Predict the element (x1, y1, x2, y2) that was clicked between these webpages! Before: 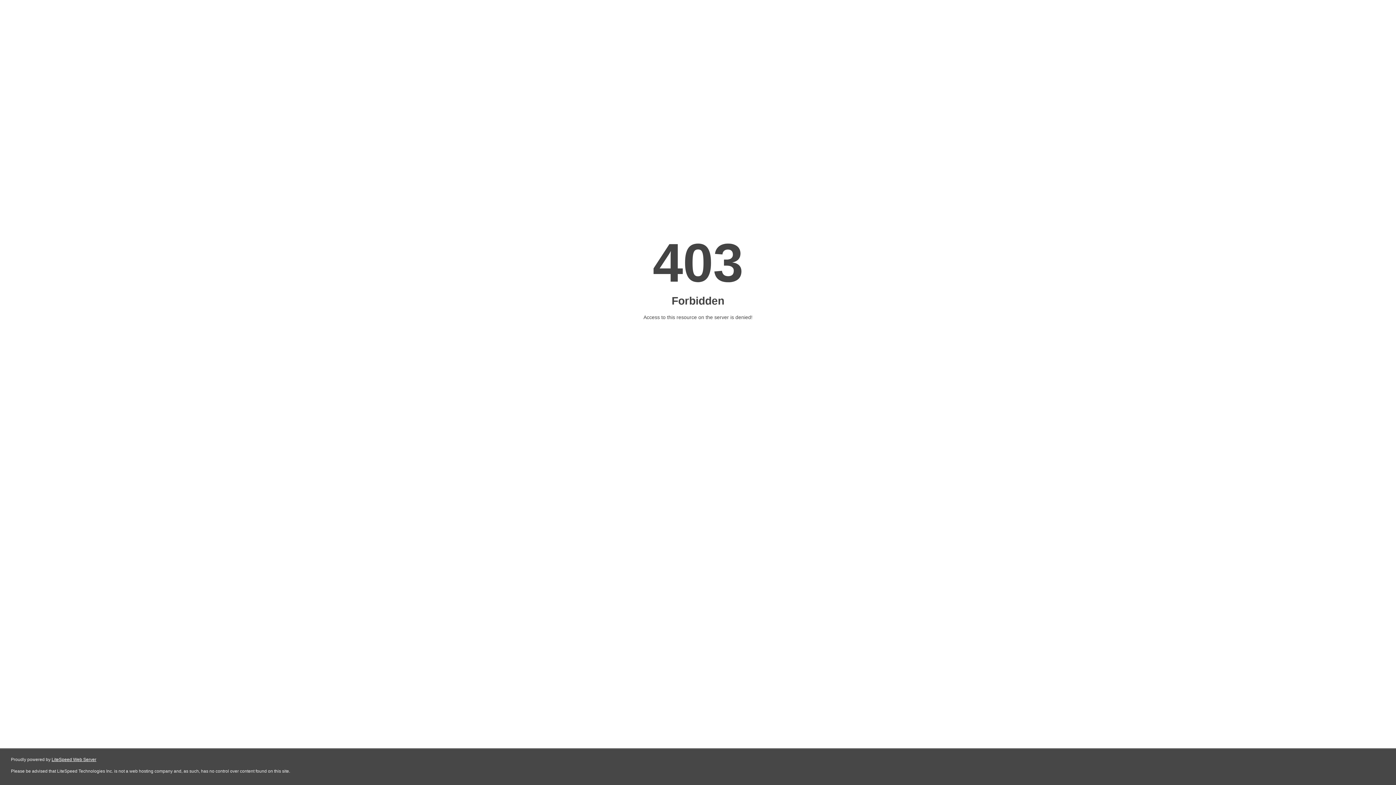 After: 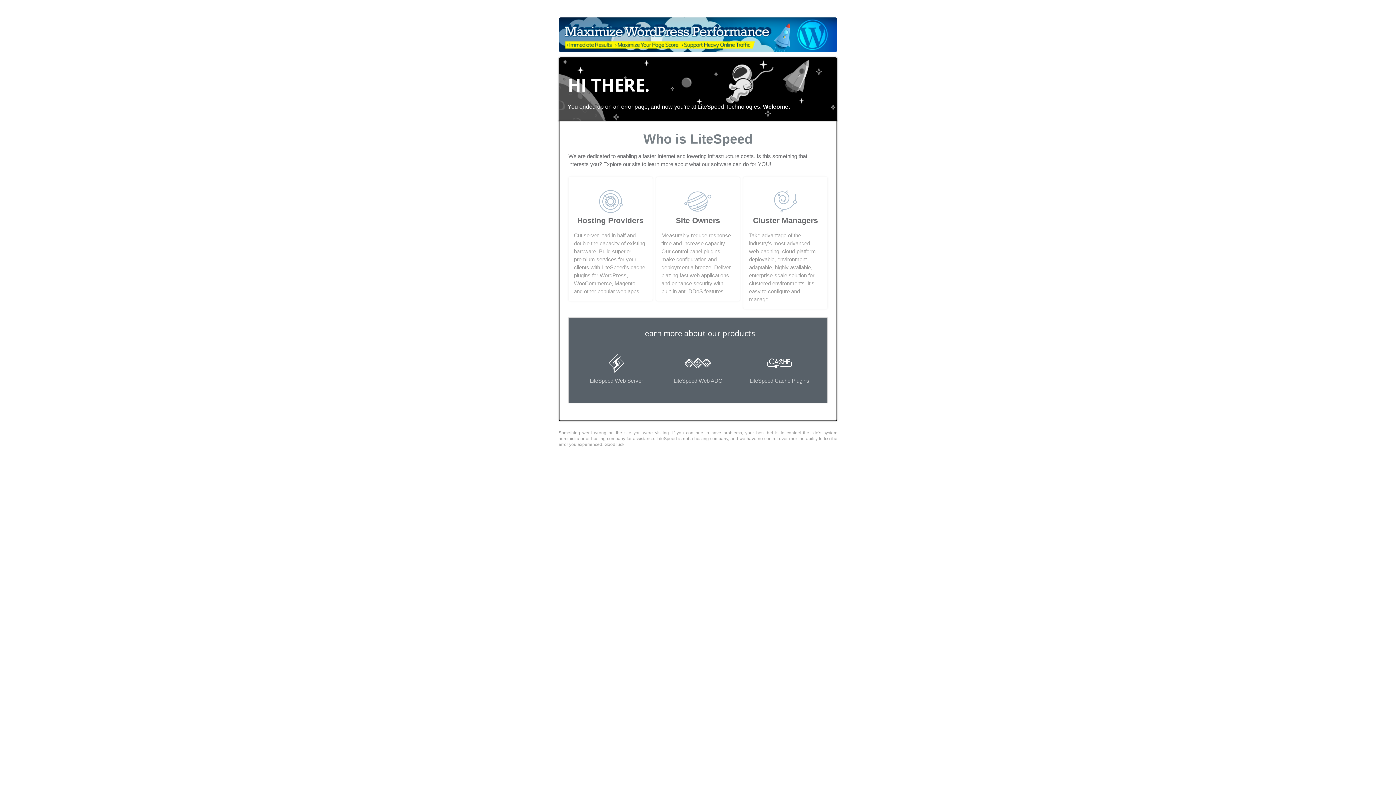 Action: label: LiteSpeed Web Server bbox: (51, 757, 96, 762)